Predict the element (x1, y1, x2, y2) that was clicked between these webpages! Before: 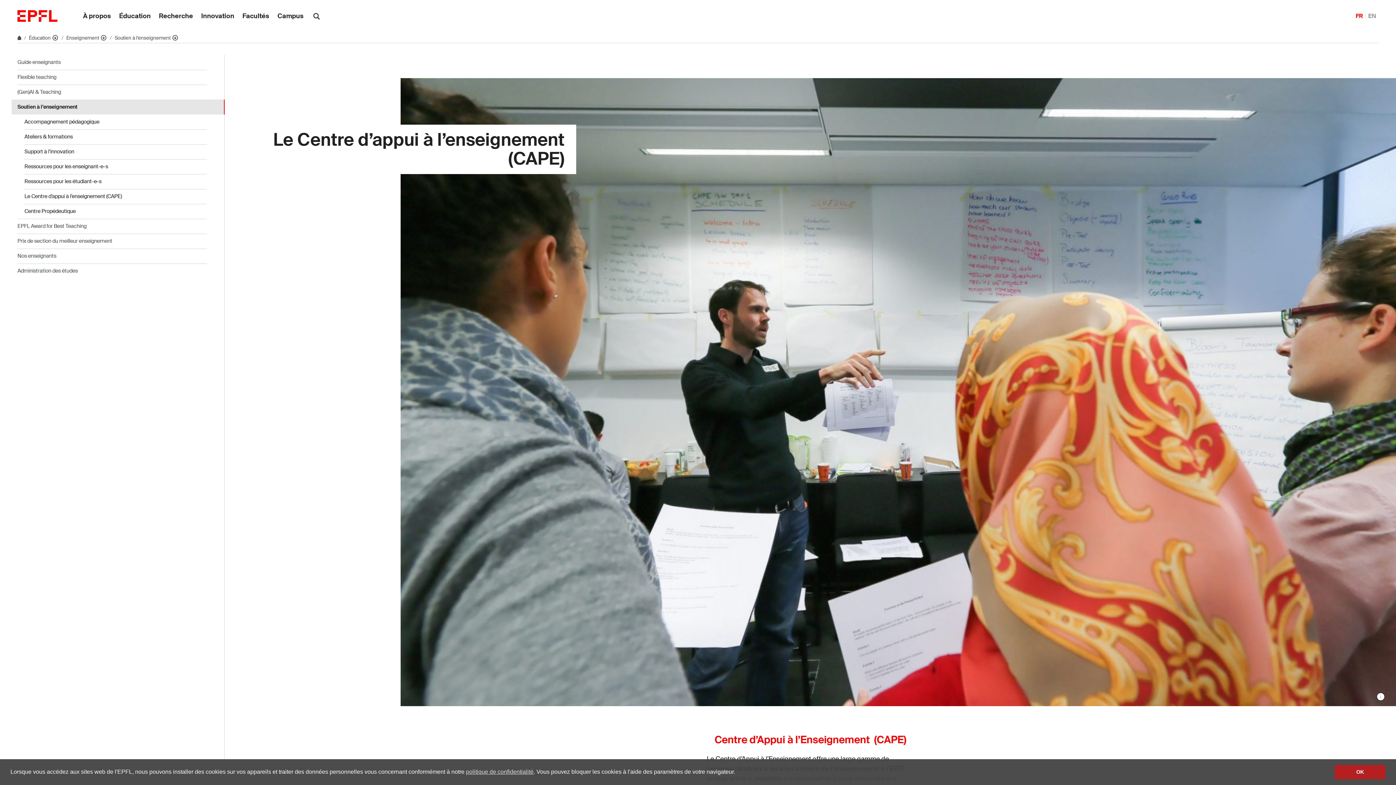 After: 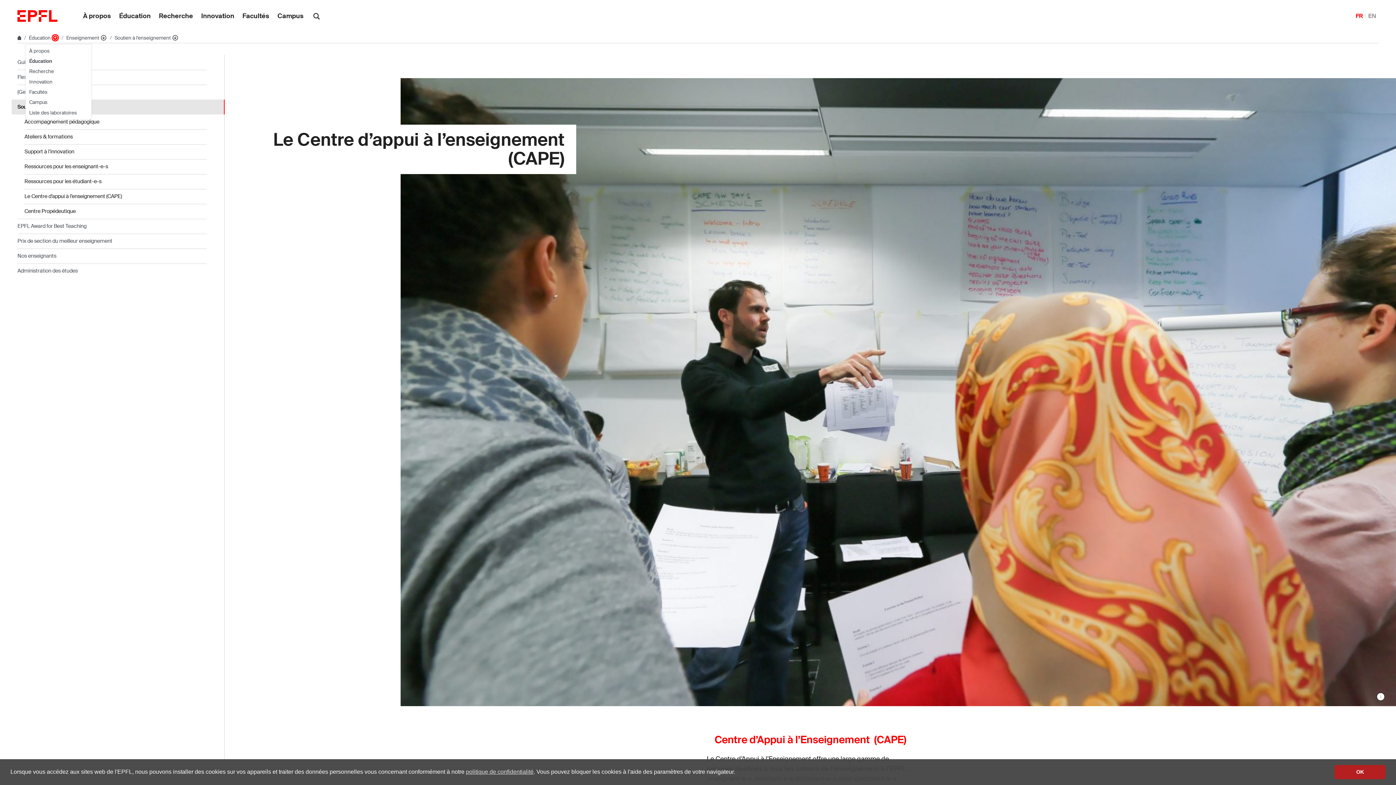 Action: label: Affiche les pages de même niveau bbox: (51, 34, 59, 41)